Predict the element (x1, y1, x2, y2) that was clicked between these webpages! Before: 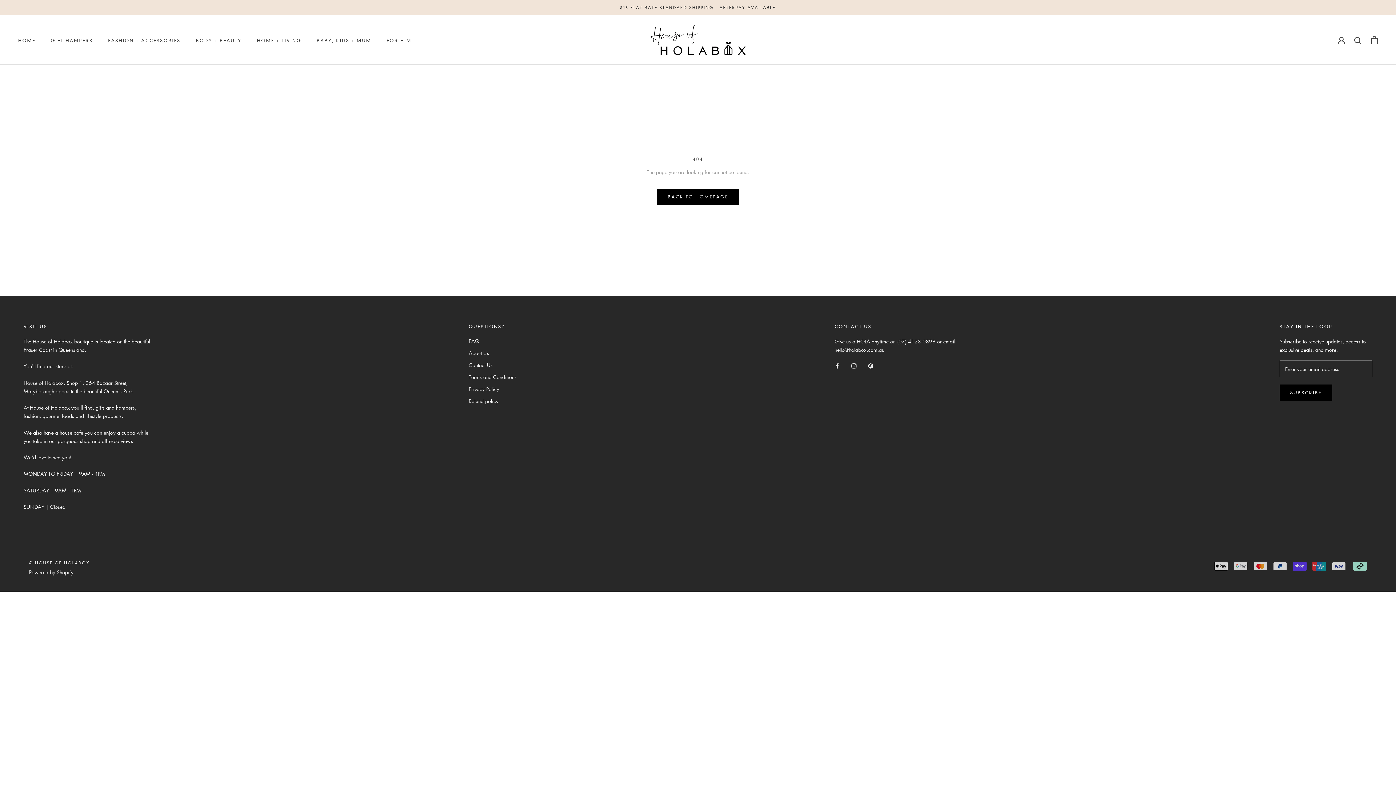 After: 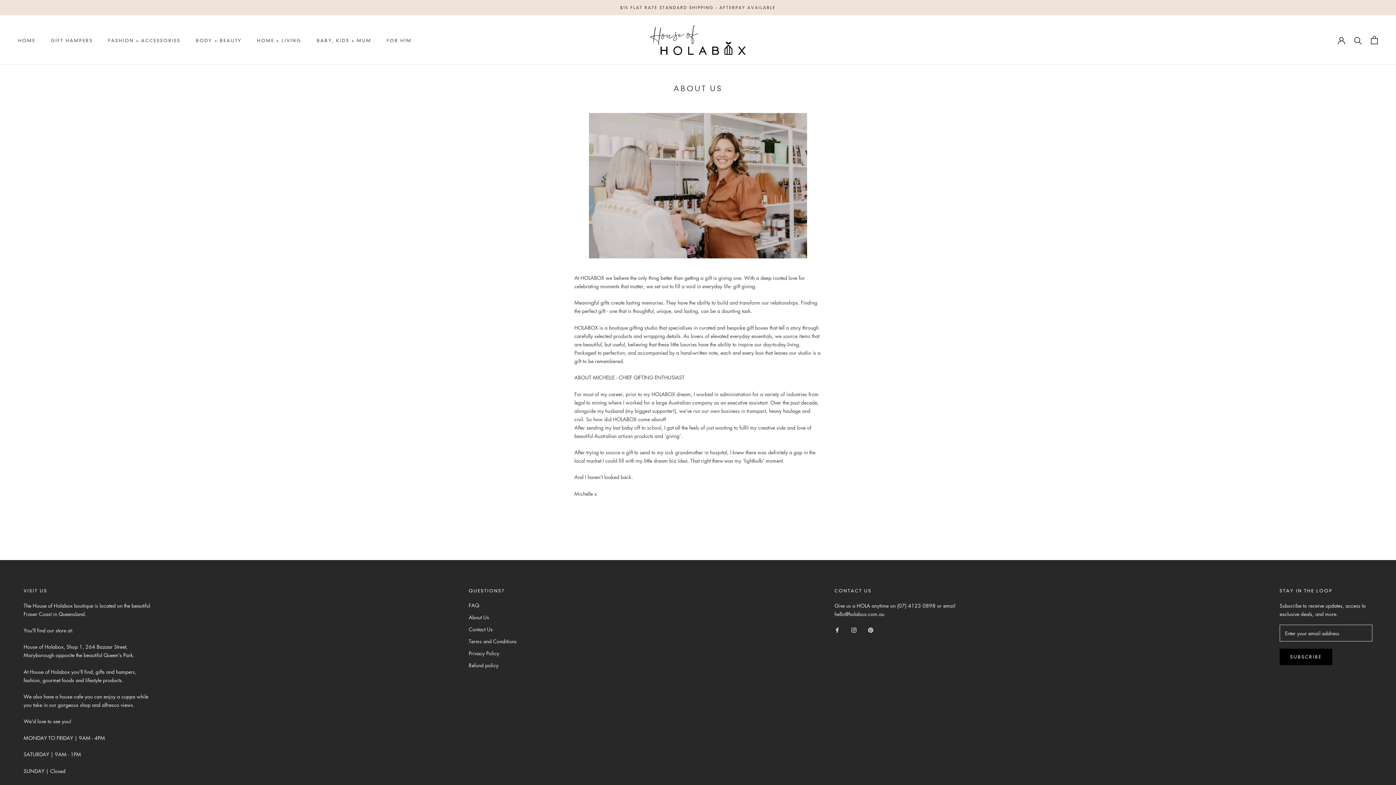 Action: label: About Us bbox: (468, 349, 516, 357)